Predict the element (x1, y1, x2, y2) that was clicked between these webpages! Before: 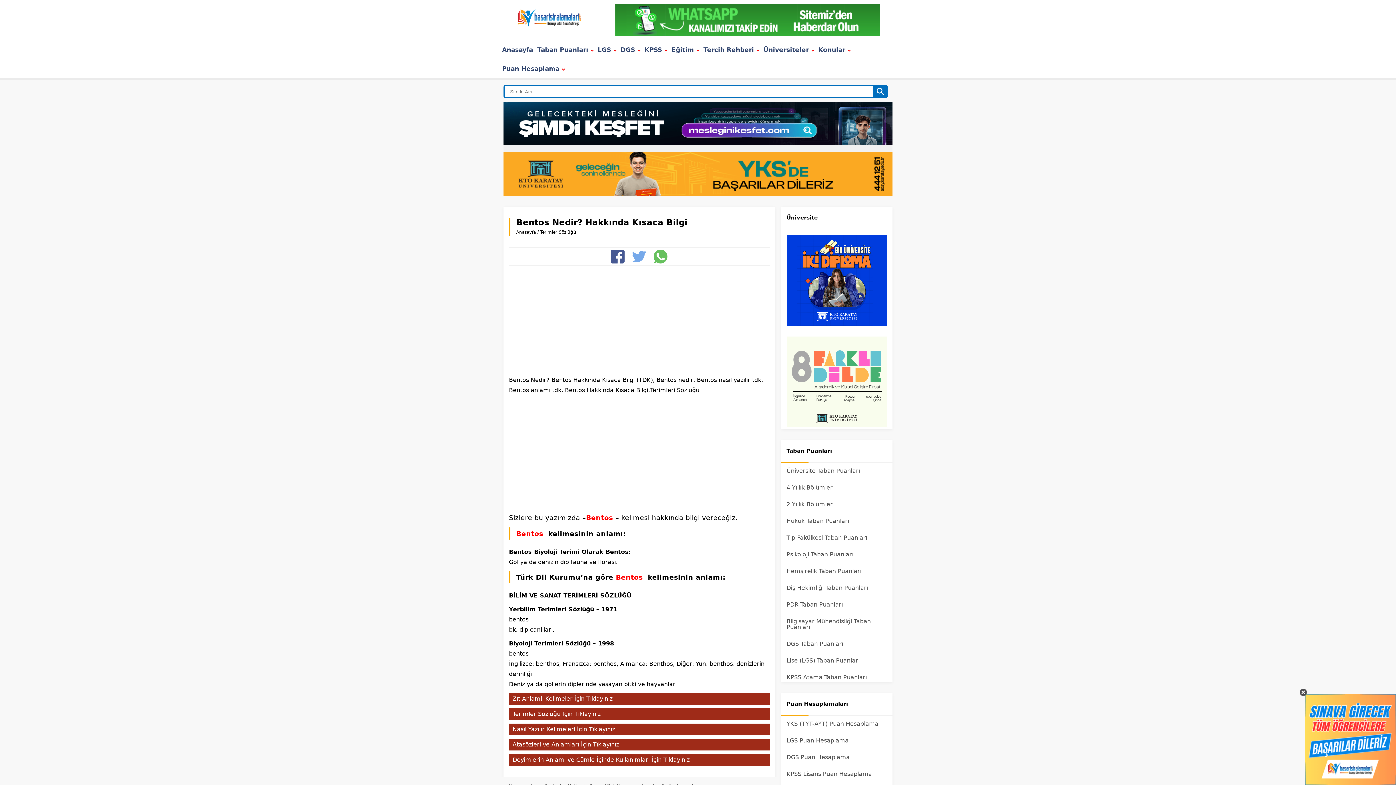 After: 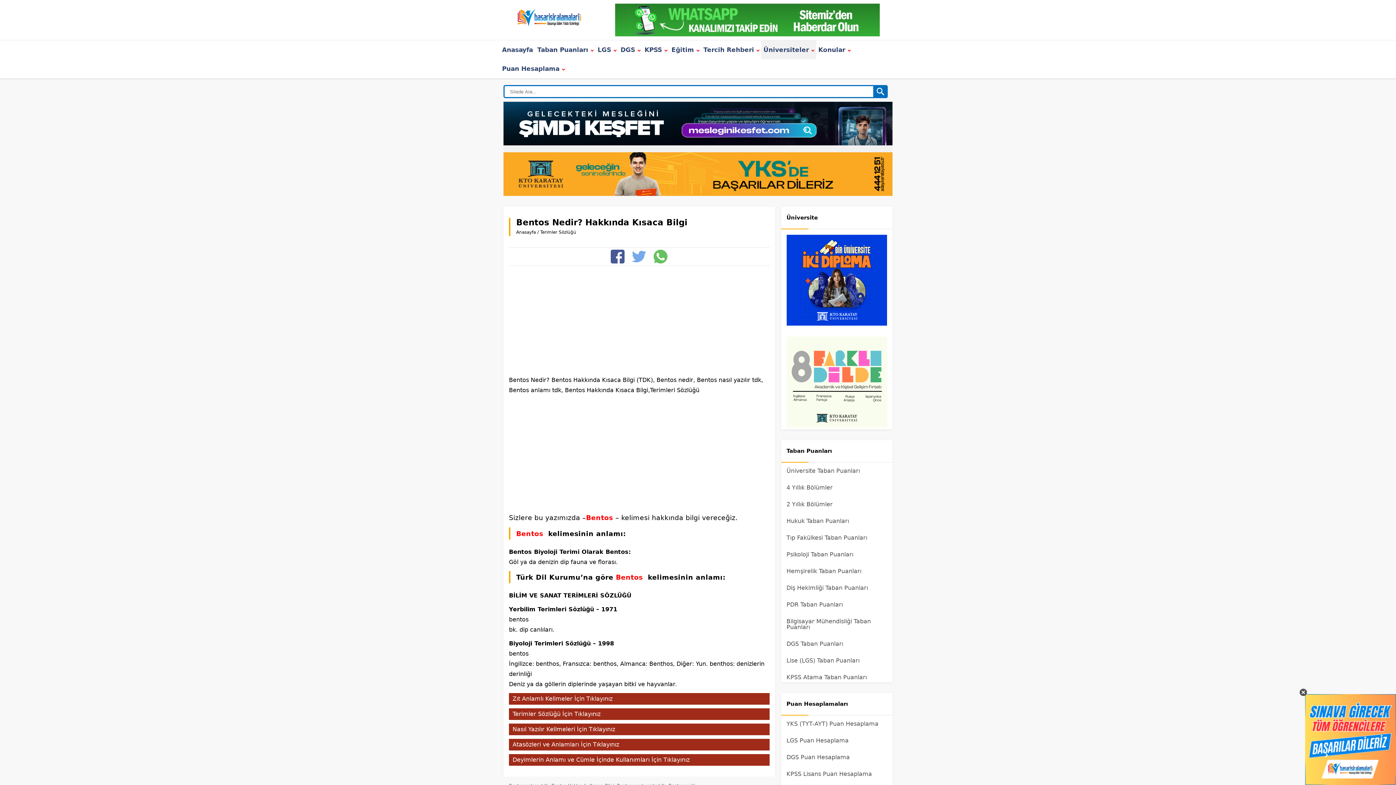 Action: label: Üniversiteler  bbox: (761, 40, 816, 59)